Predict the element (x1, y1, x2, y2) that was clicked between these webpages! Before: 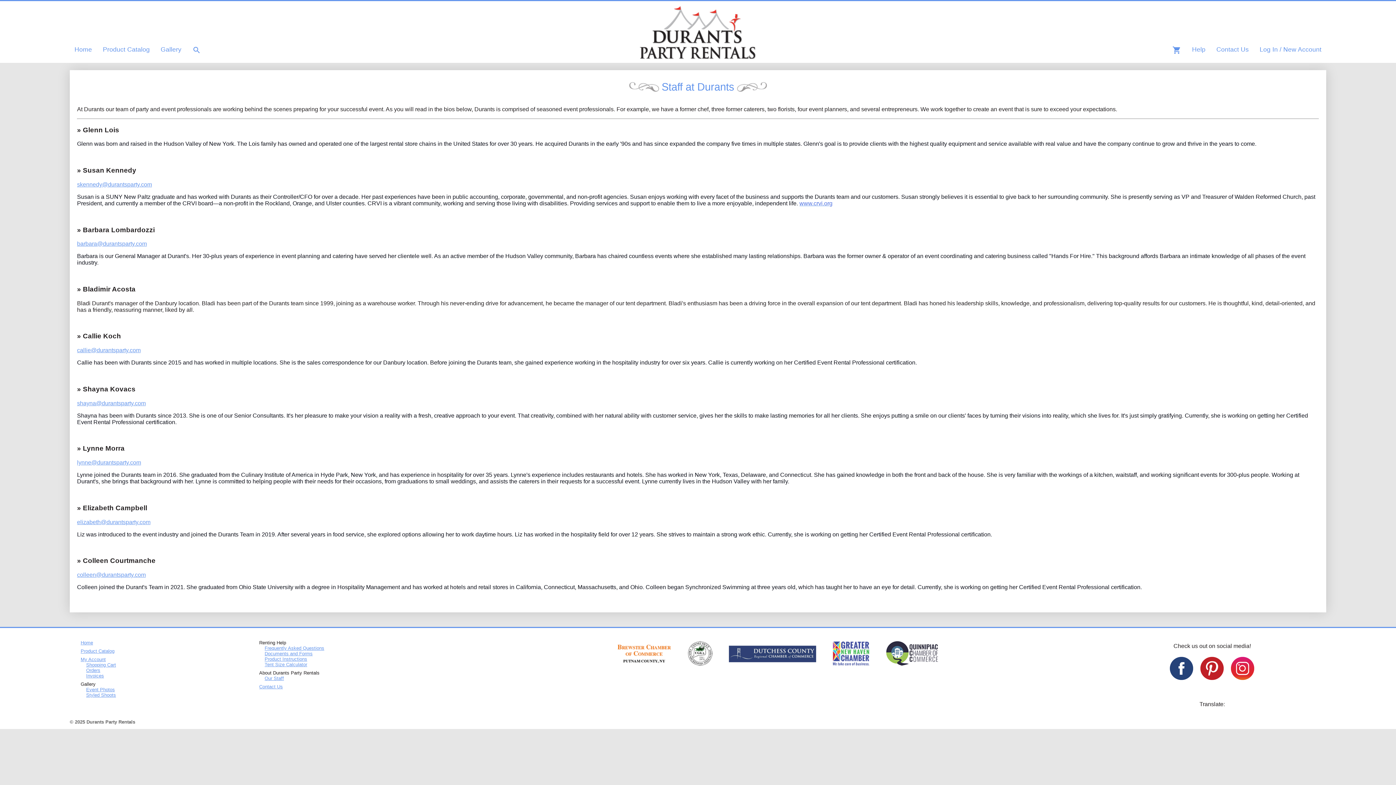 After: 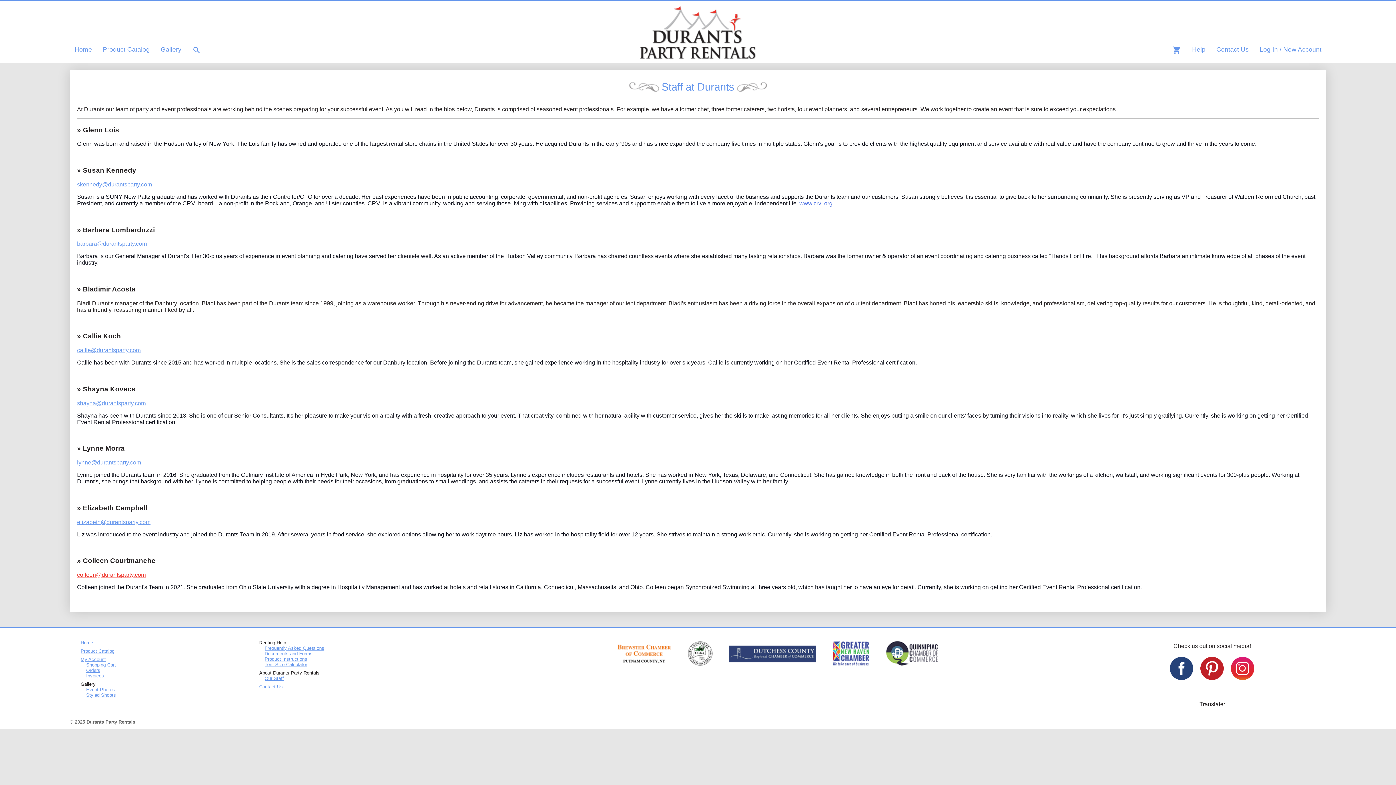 Action: label: colleen@durantsparty.com bbox: (77, 571, 145, 578)